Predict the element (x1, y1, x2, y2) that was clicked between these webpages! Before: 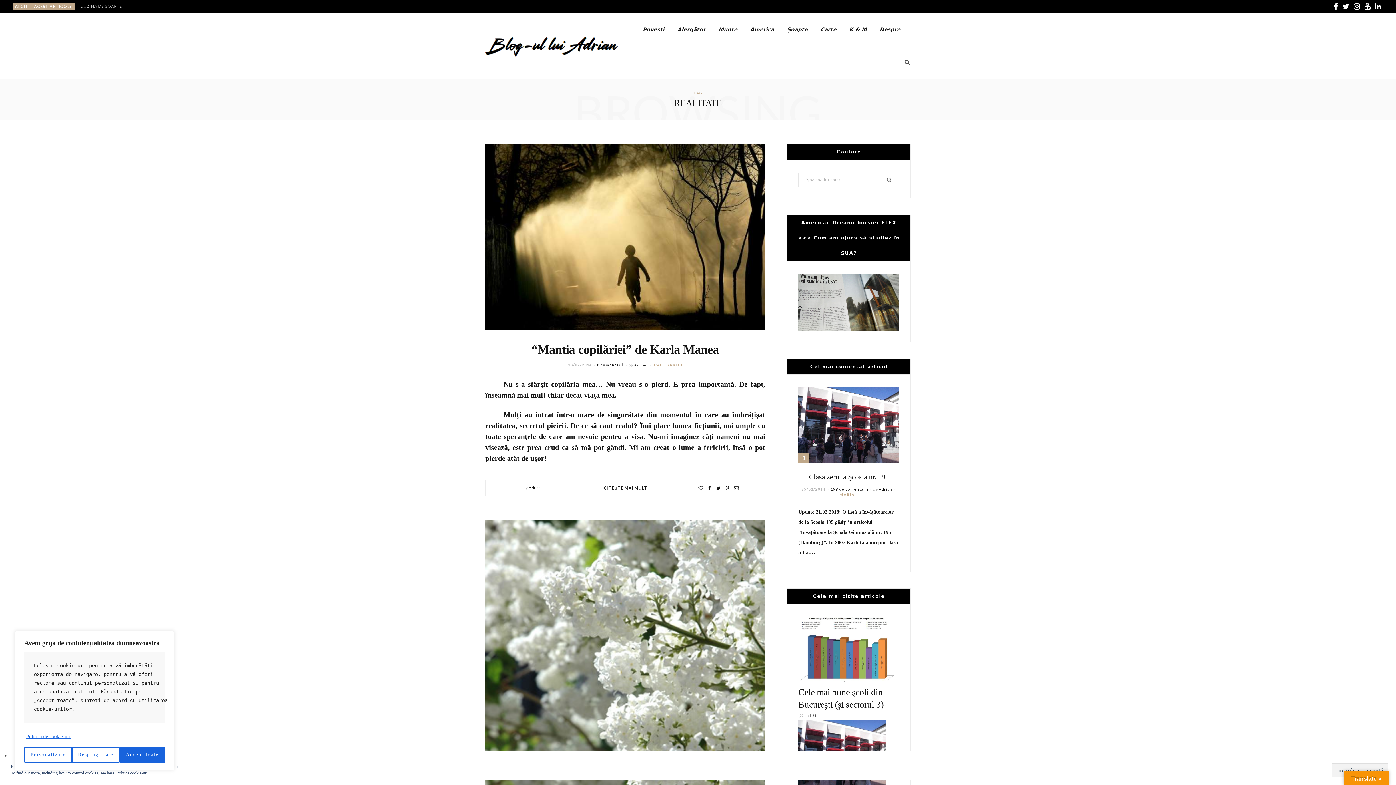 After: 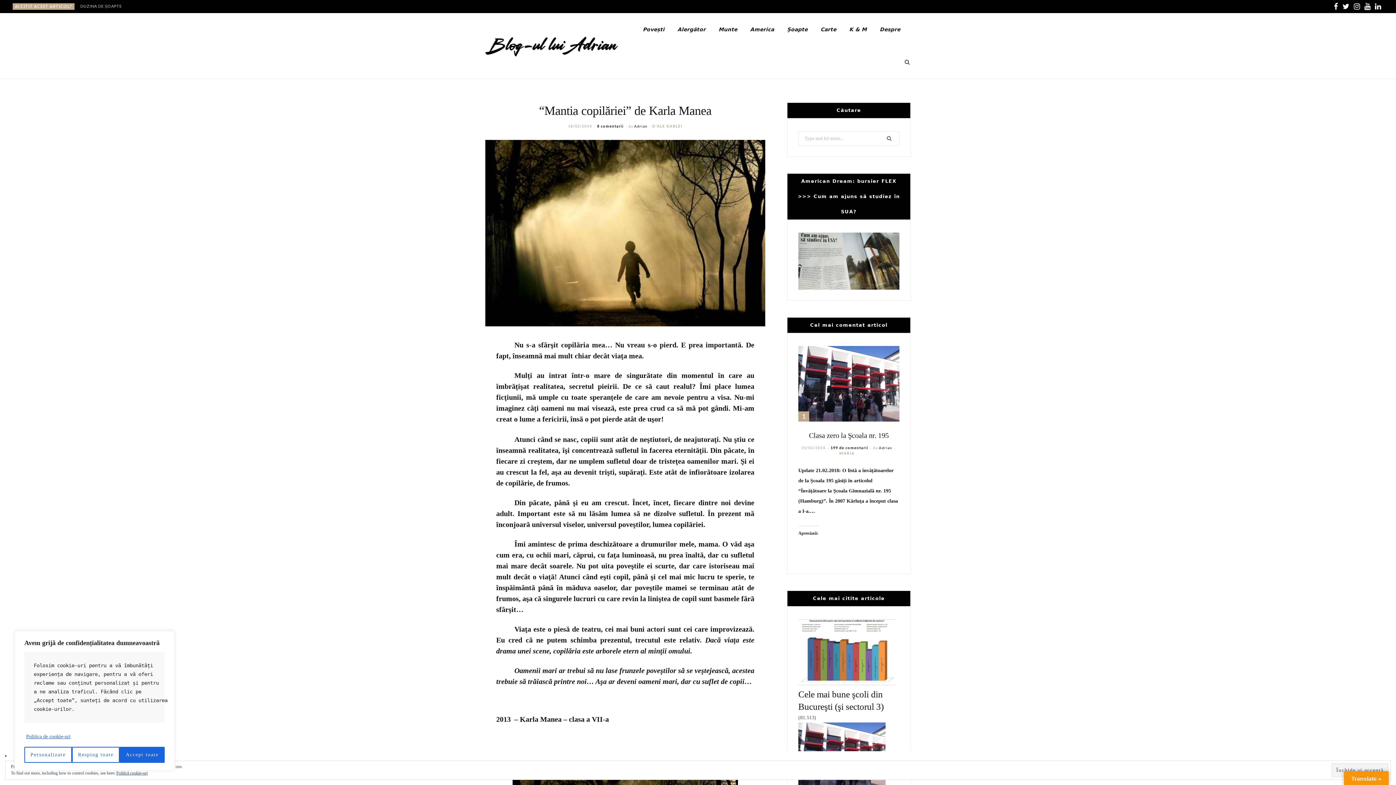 Action: label: 18/02/2014  bbox: (568, 362, 593, 367)